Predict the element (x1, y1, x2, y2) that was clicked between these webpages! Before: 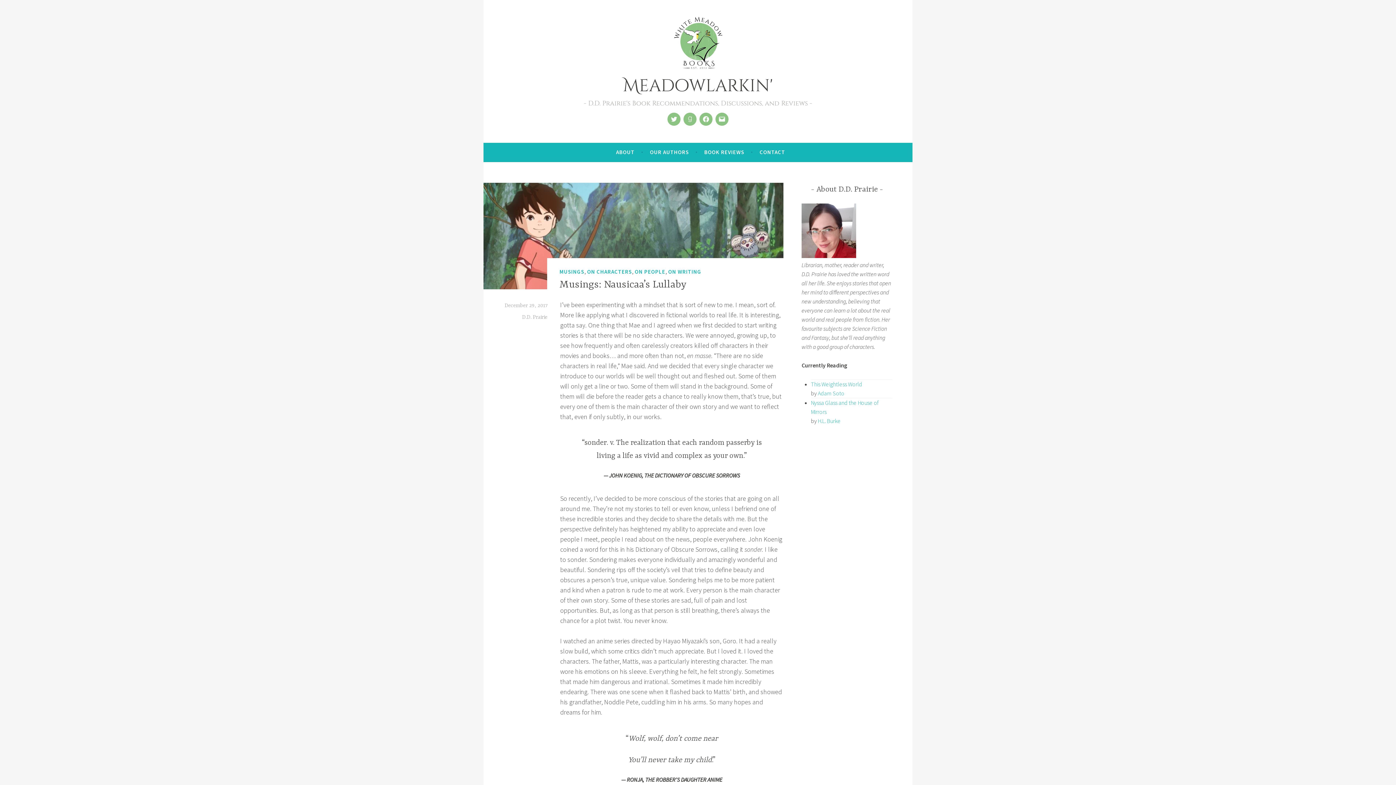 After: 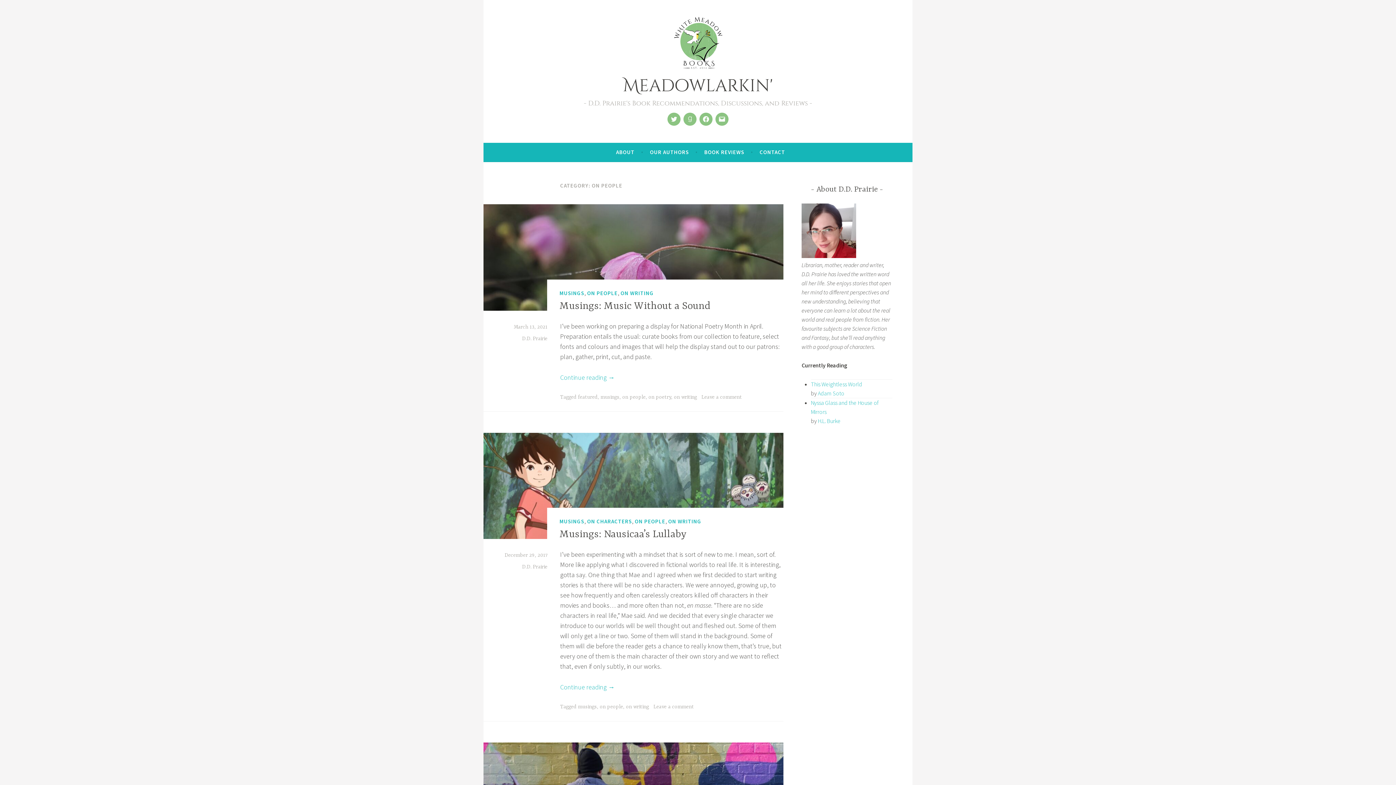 Action: bbox: (634, 267, 665, 276) label: ON PEOPLE